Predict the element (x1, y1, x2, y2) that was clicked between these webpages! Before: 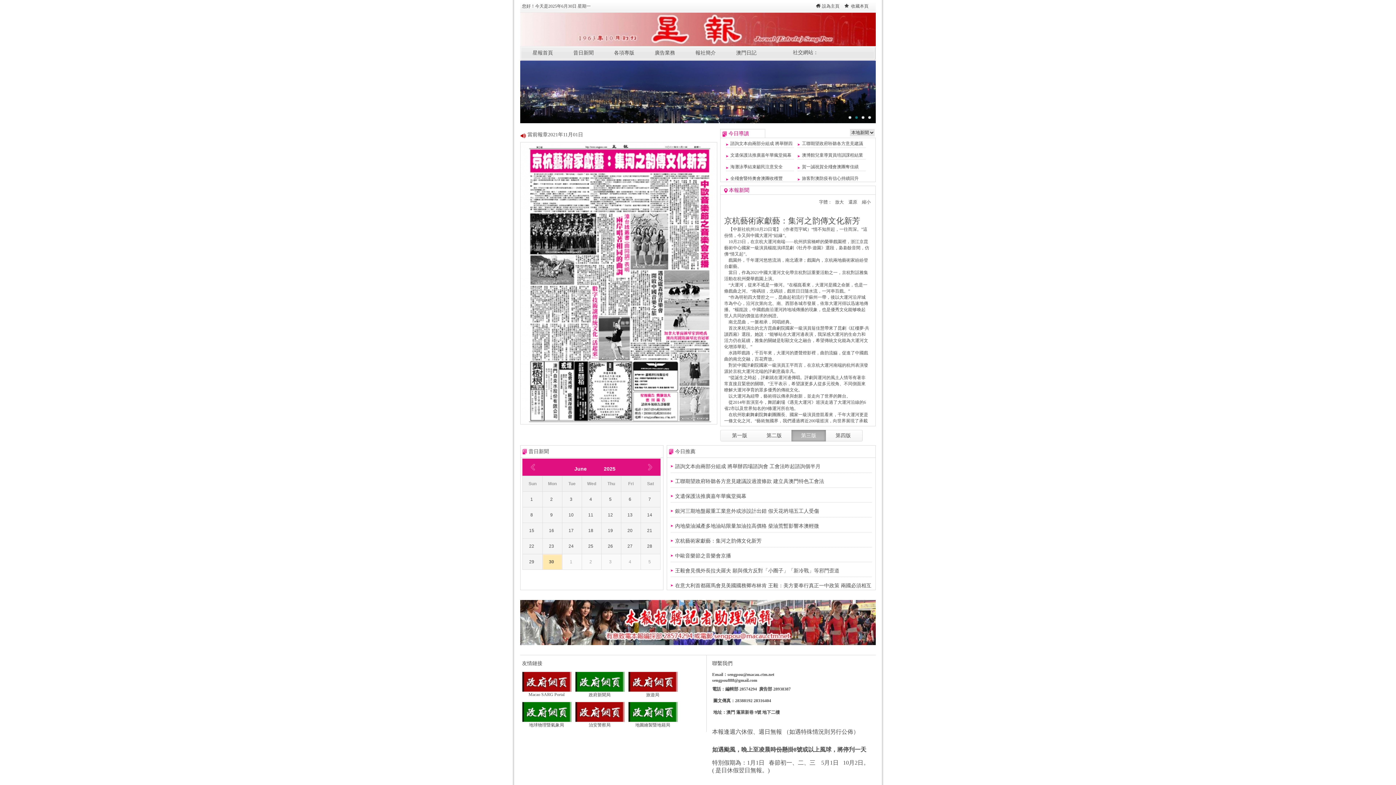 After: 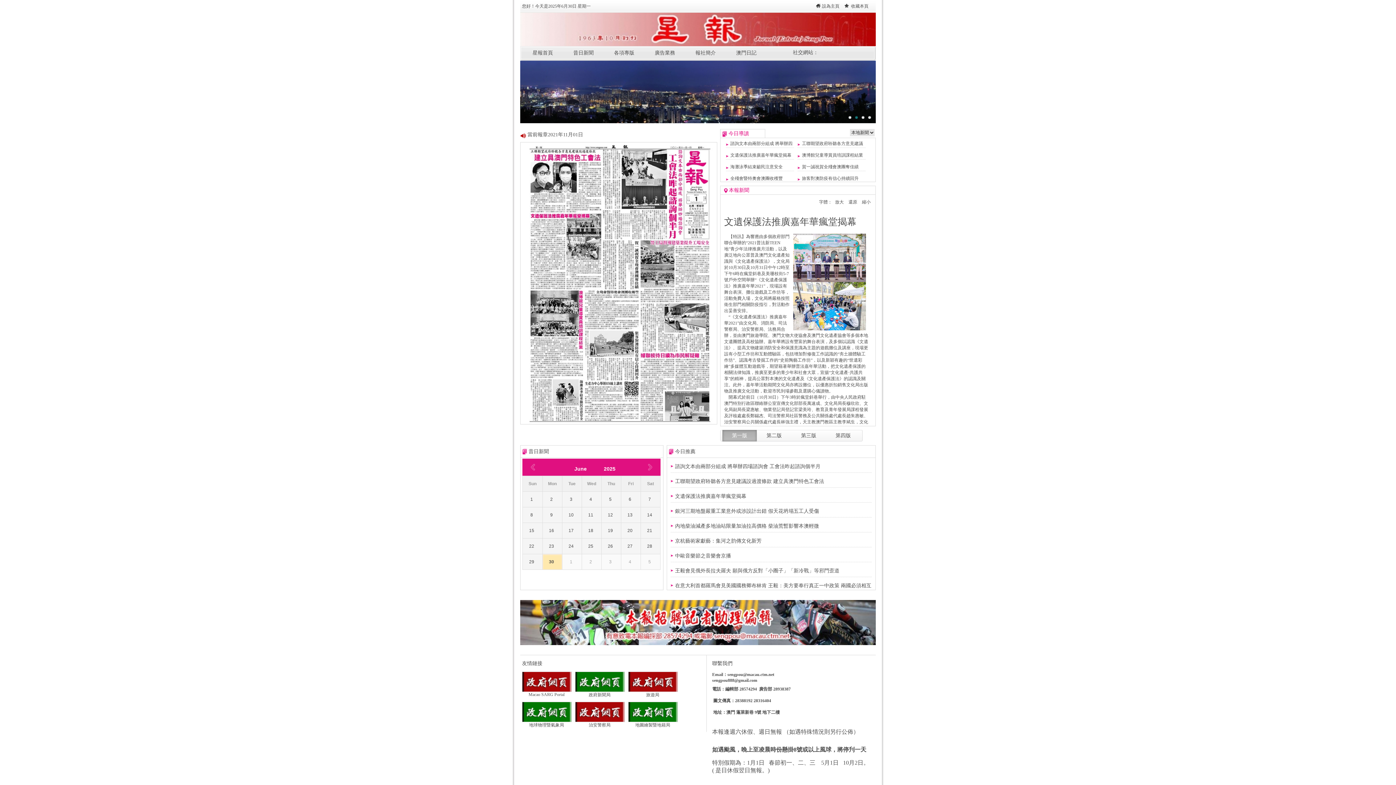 Action: label: 文遺保護法推廣嘉年華瘋堂揭幕 bbox: (675, 493, 746, 499)